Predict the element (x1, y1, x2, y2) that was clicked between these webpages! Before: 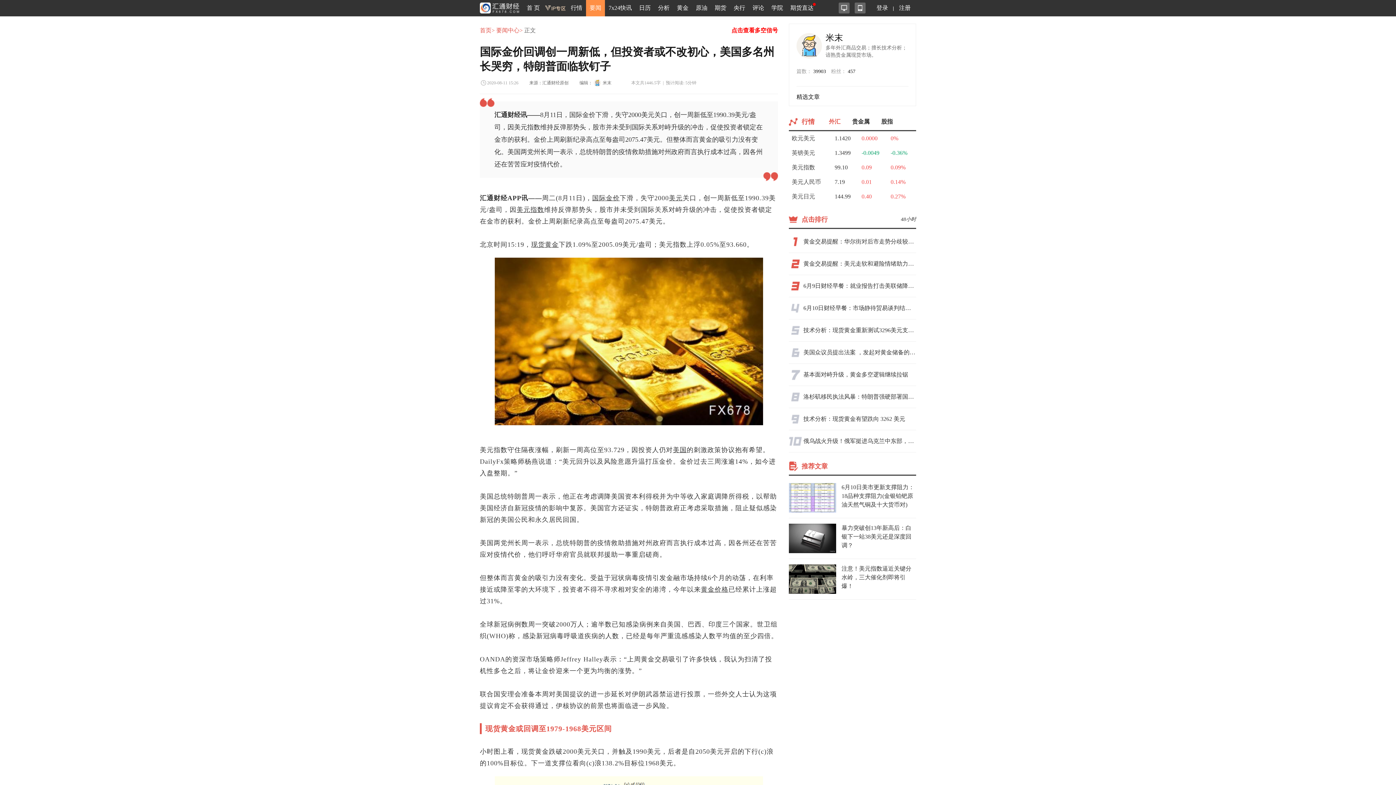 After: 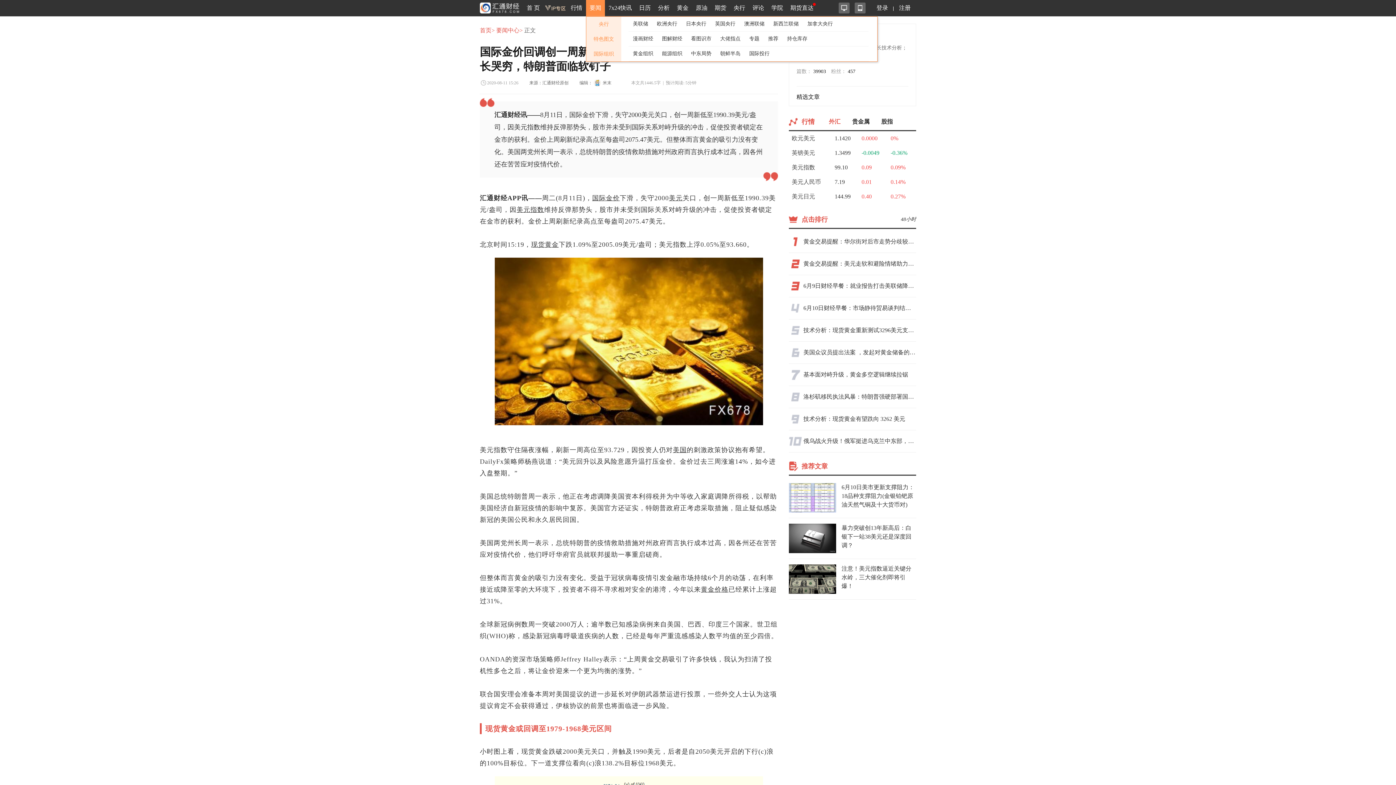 Action: label: 要闻 bbox: (588, 0, 602, 16)